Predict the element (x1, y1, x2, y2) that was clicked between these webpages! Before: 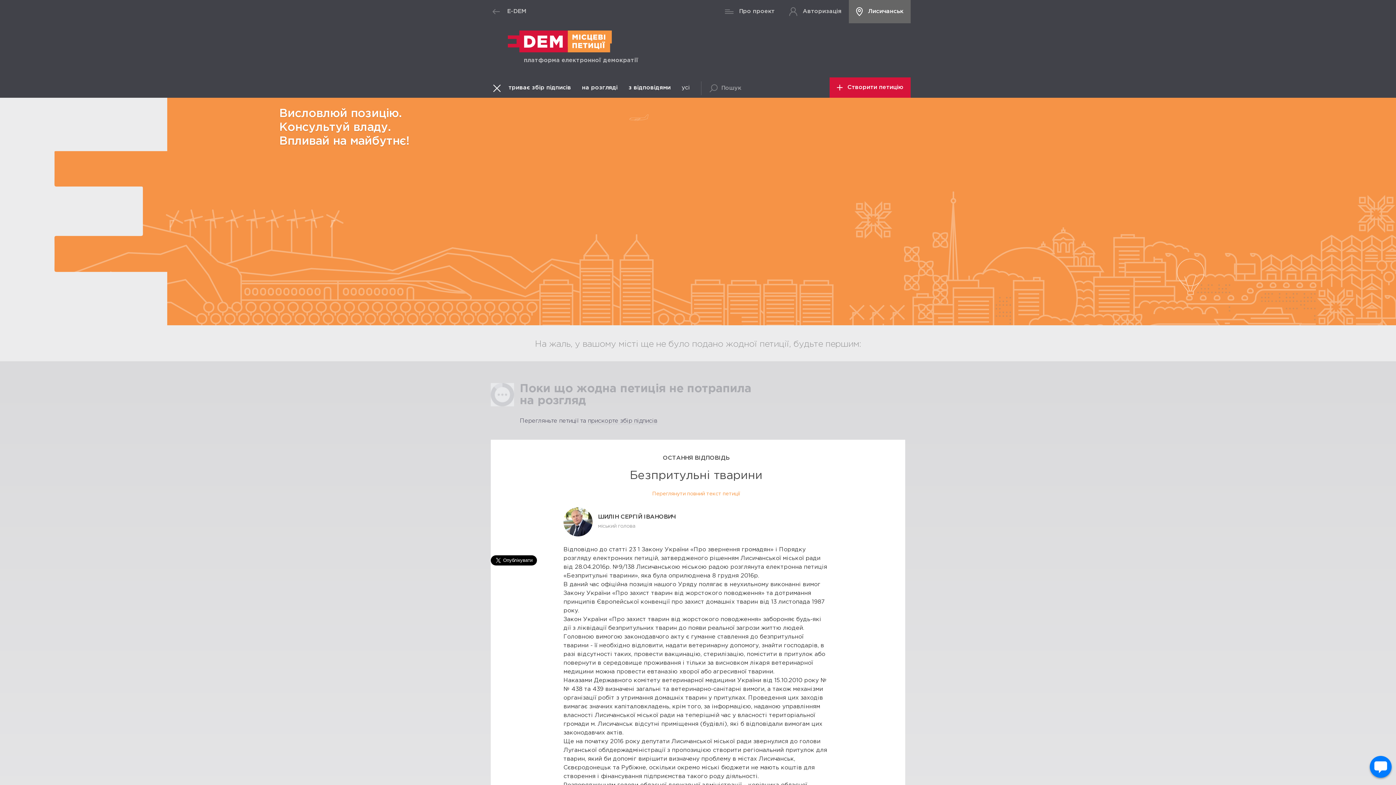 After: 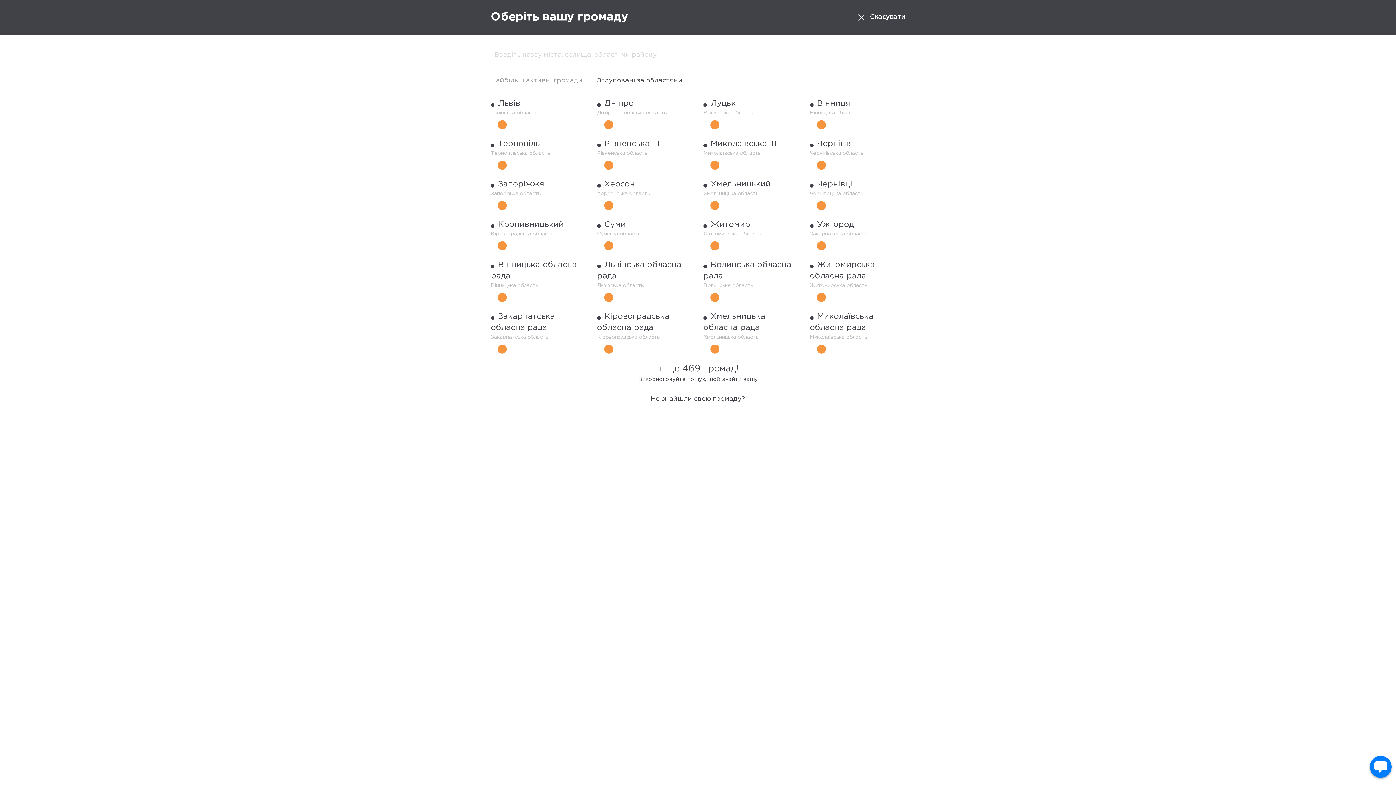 Action: bbox: (849, 0, 910, 23) label: Лисичанськ